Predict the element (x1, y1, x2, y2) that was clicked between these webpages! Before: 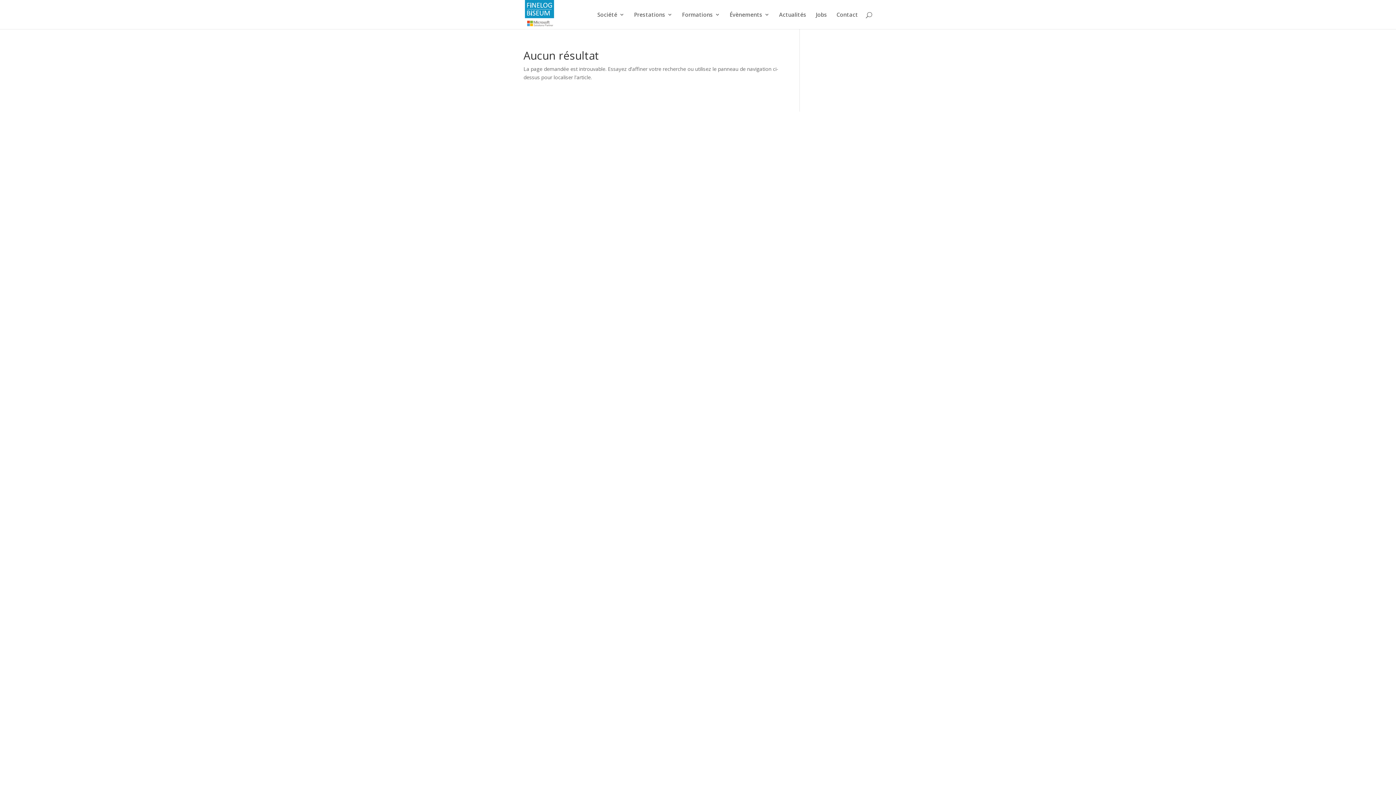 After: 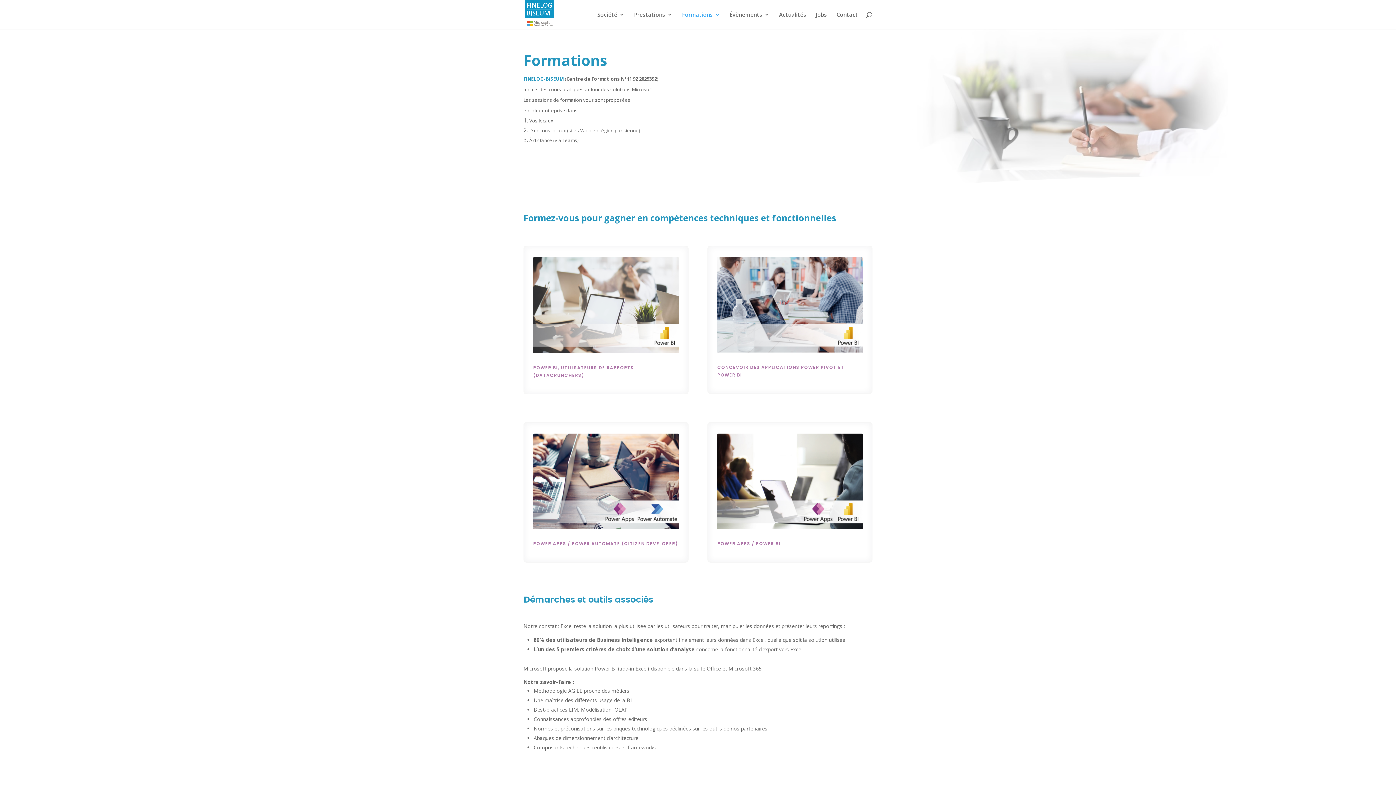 Action: bbox: (682, 12, 720, 29) label: Formations